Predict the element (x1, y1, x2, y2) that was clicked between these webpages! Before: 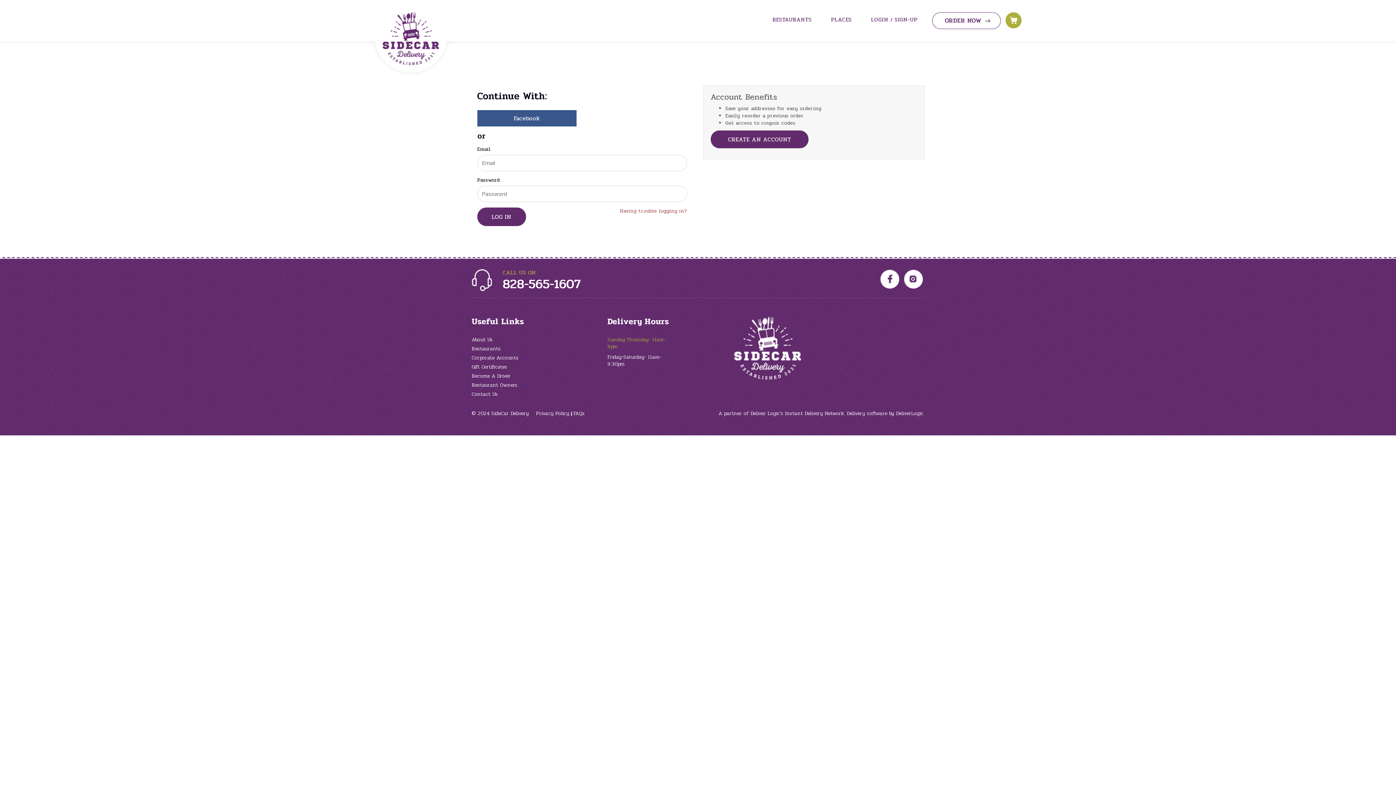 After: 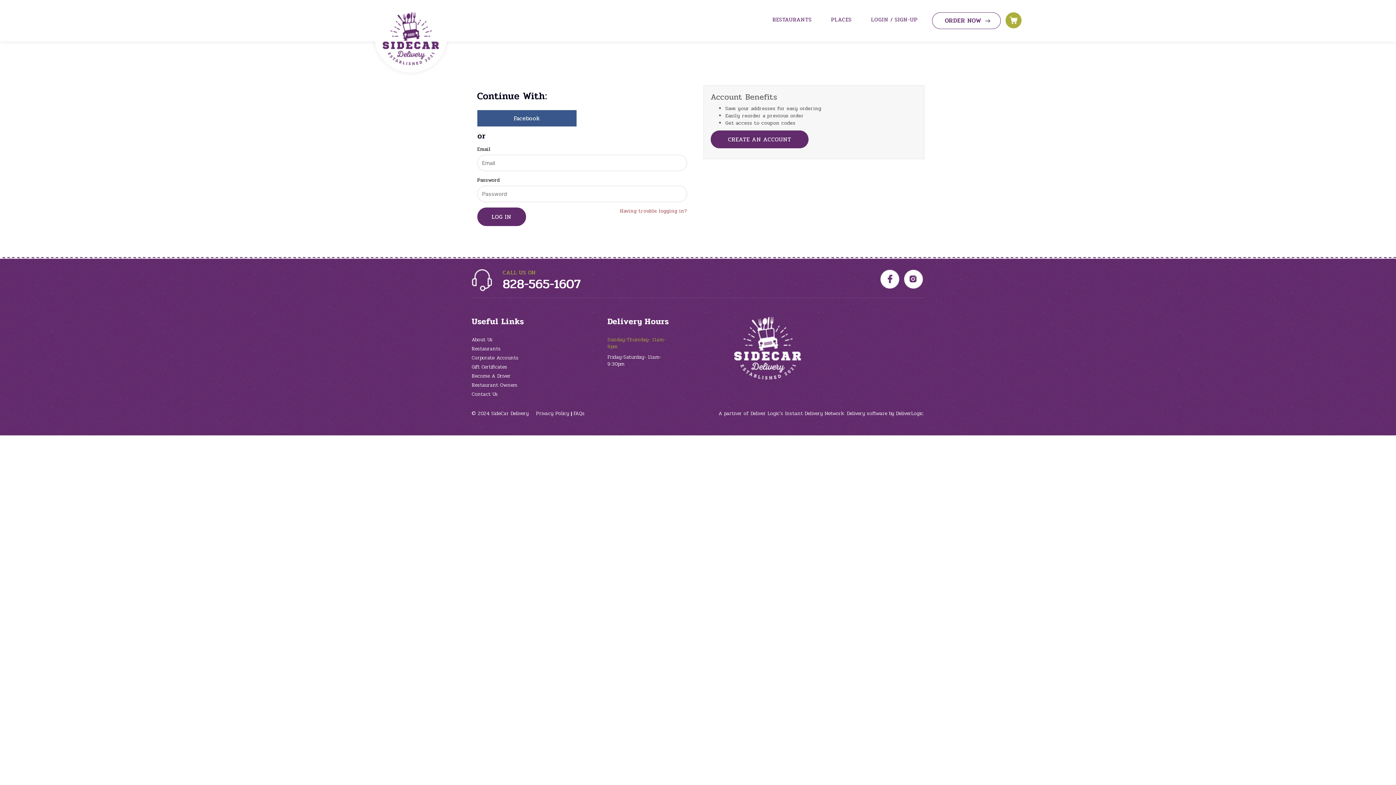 Action: bbox: (880, 275, 899, 282)